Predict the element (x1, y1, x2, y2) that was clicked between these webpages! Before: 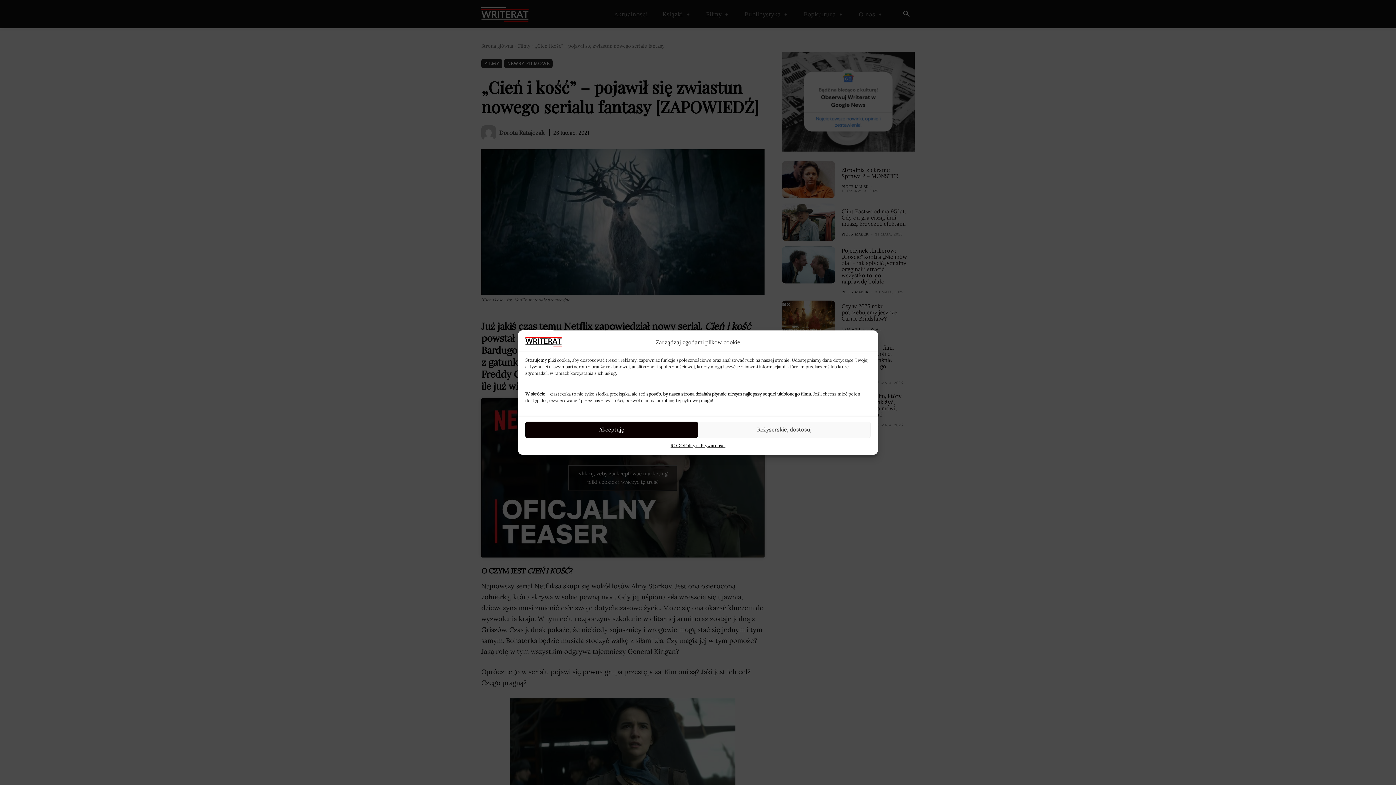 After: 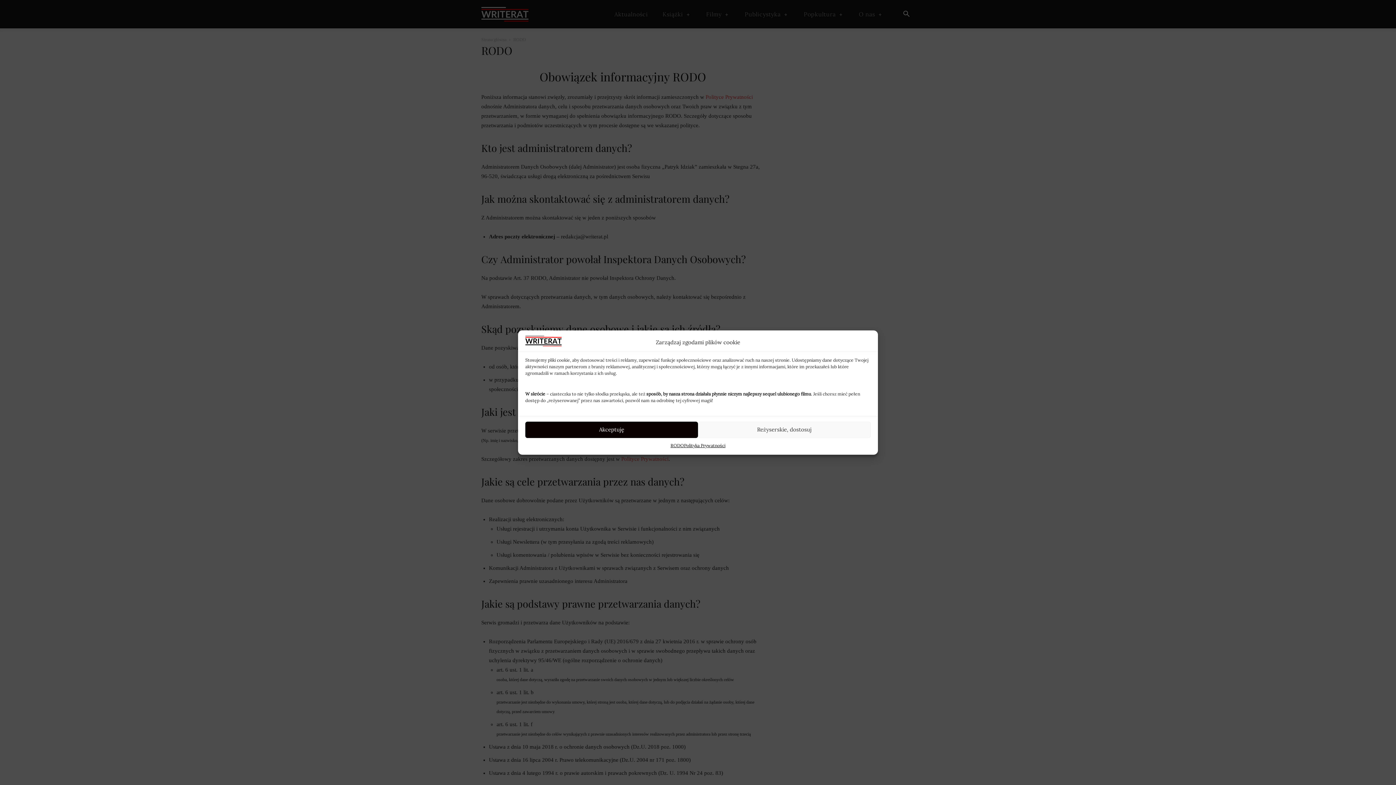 Action: label: RODO bbox: (670, 441, 684, 449)